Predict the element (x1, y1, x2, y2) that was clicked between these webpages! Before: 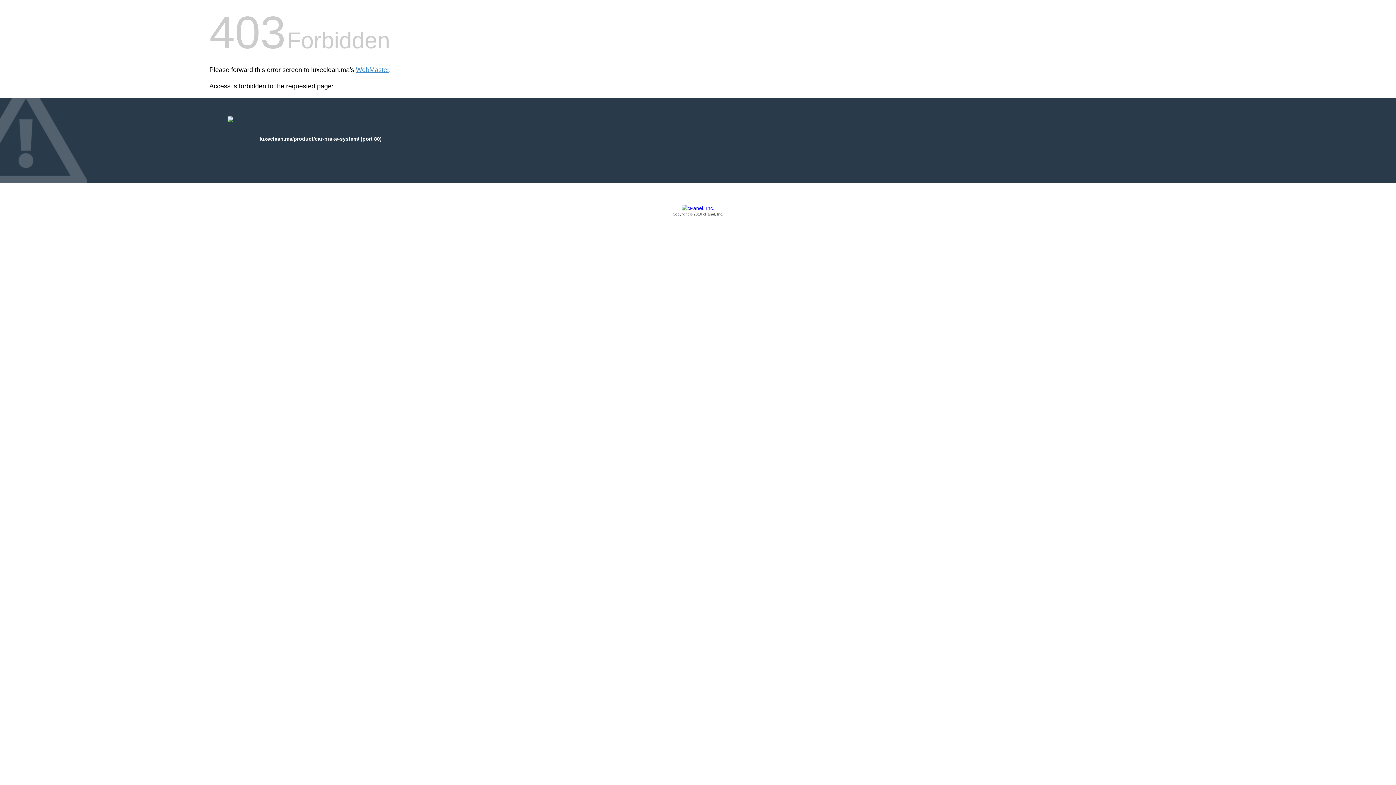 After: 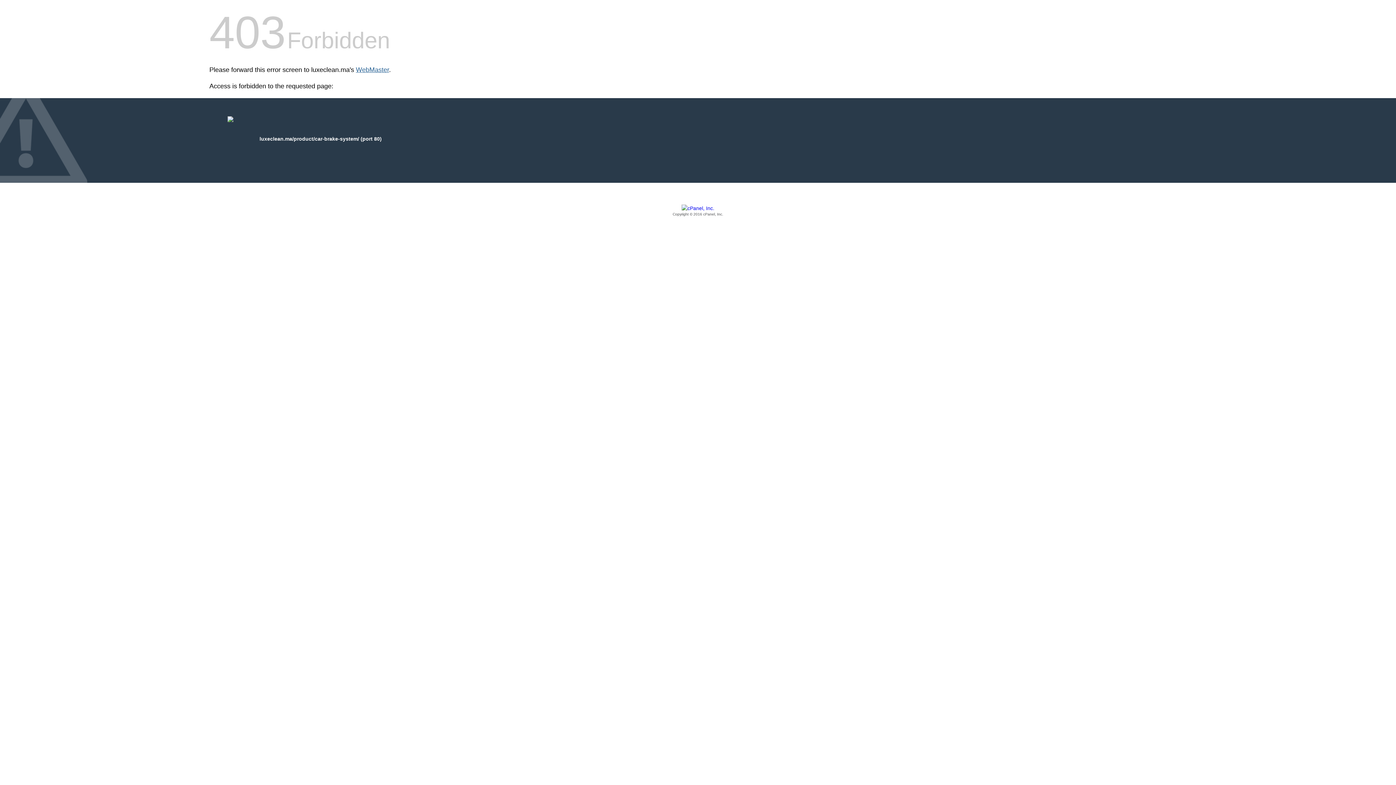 Action: bbox: (356, 66, 389, 73) label: WebMaster